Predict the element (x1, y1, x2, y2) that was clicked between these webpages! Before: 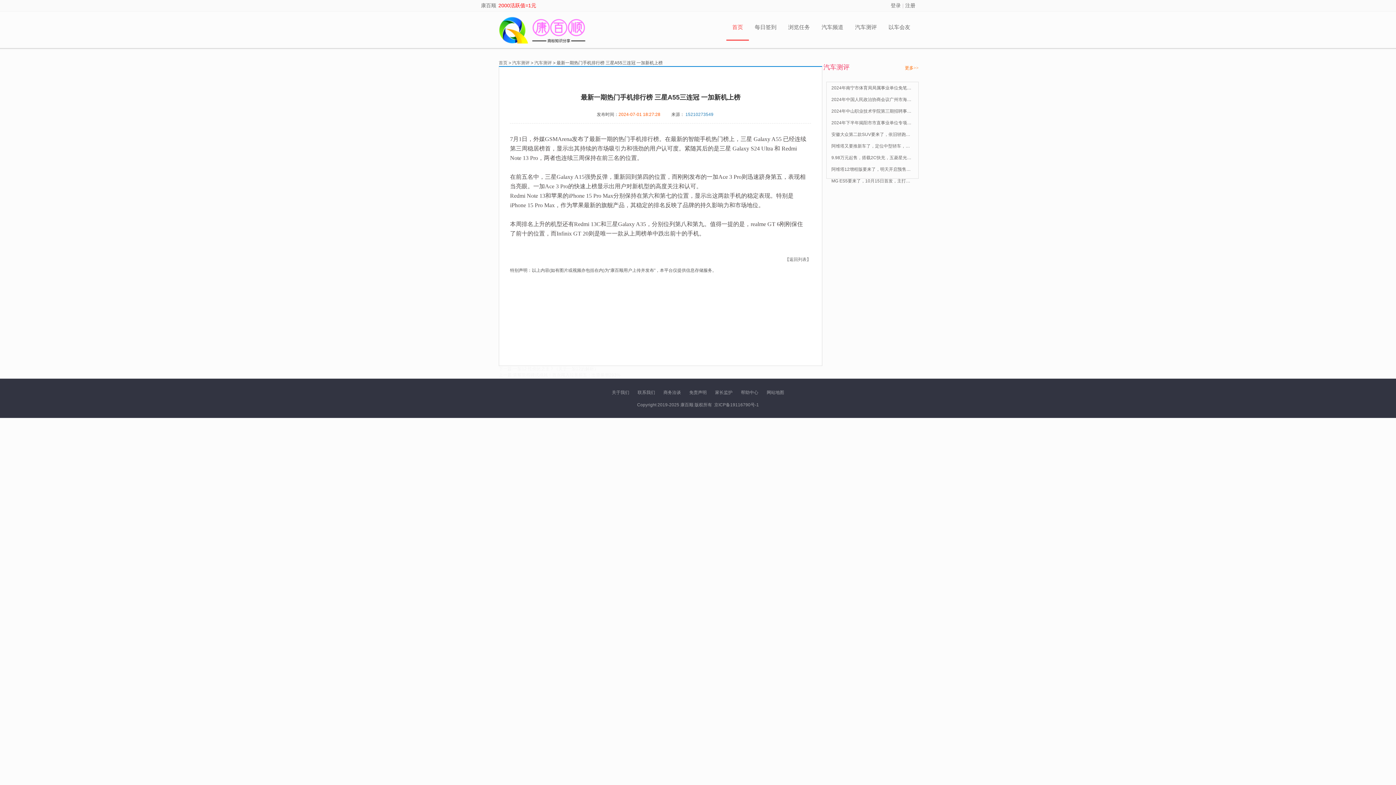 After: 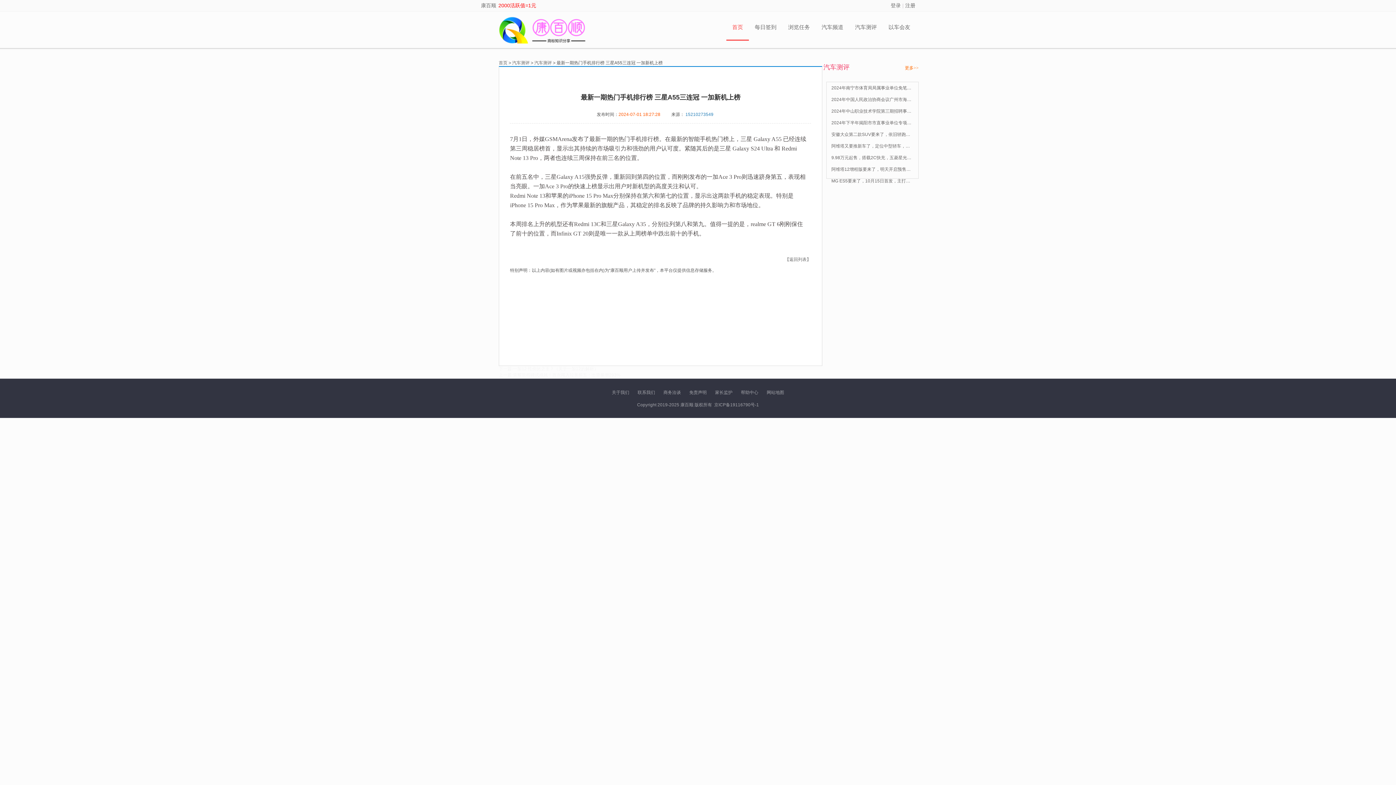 Action: label: 阿维塔又要推新车了，定位中型轿车，明年推出 bbox: (828, 140, 913, 151)